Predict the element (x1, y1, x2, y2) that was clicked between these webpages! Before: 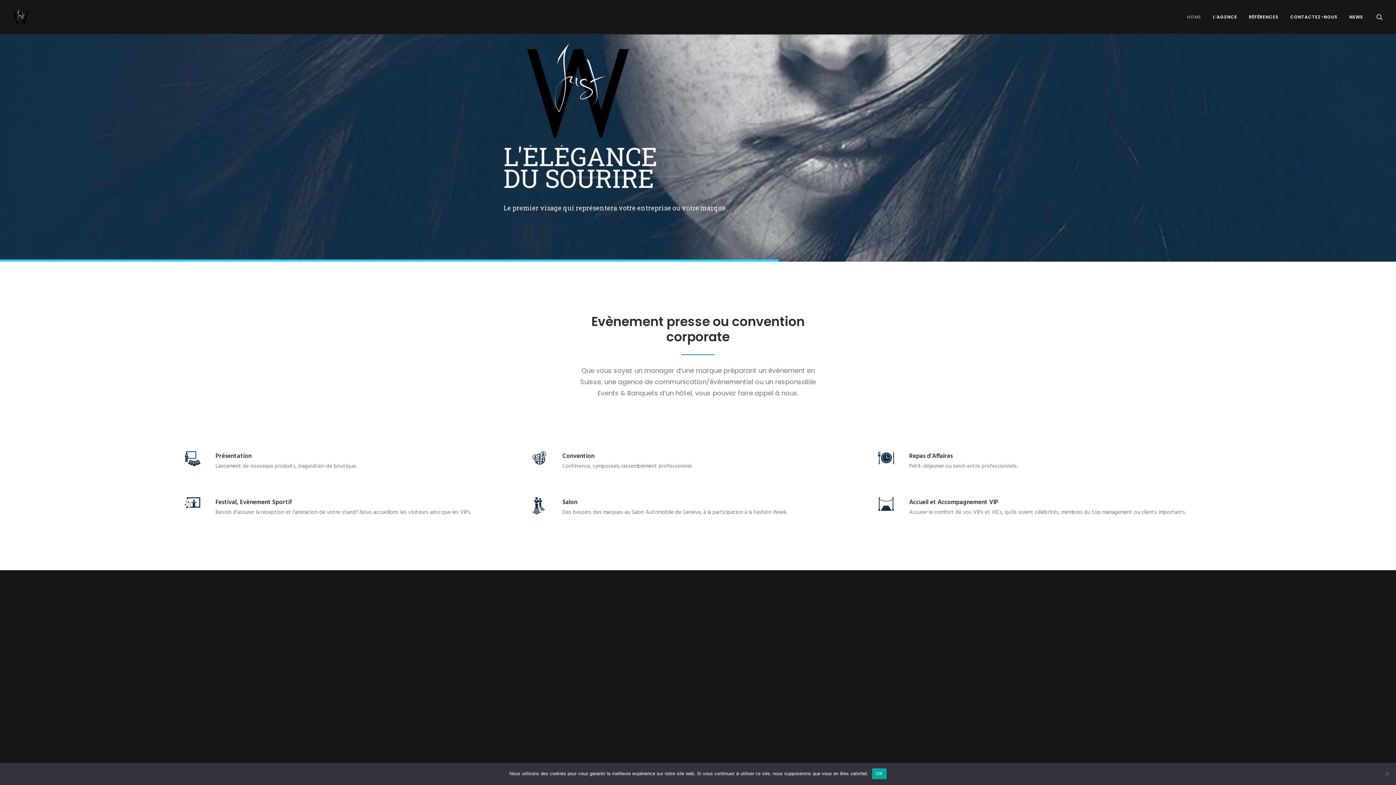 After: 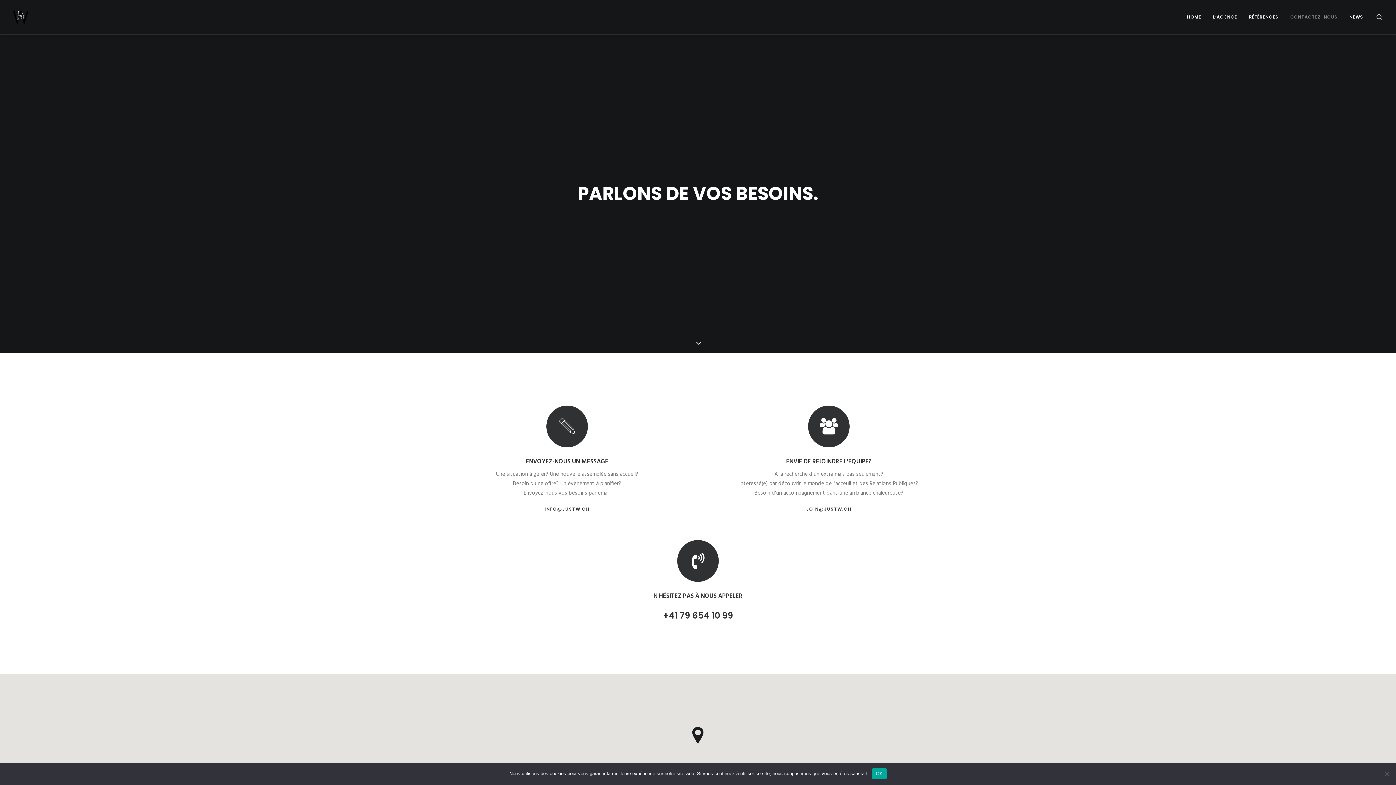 Action: bbox: (1285, 0, 1343, 34) label: CONTACTEZ-NOUS